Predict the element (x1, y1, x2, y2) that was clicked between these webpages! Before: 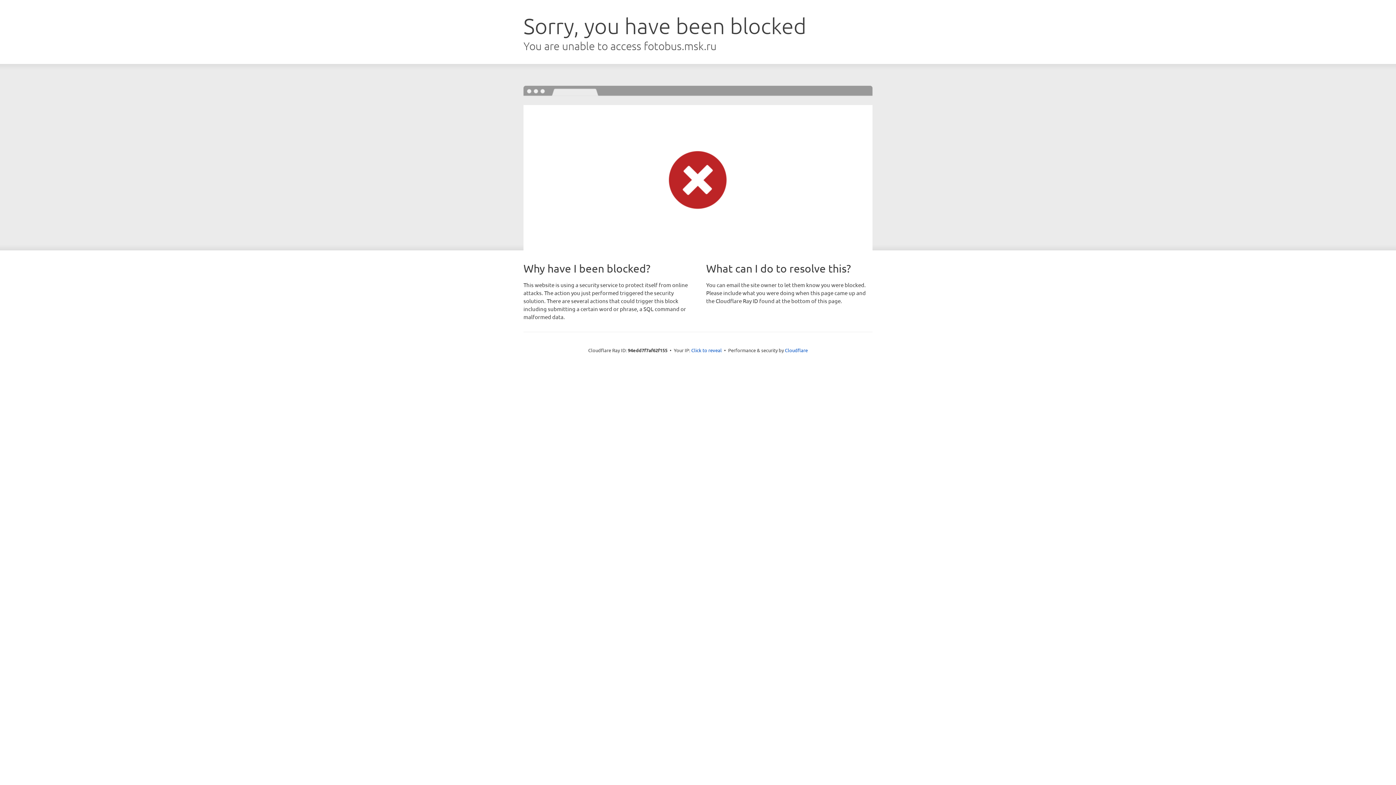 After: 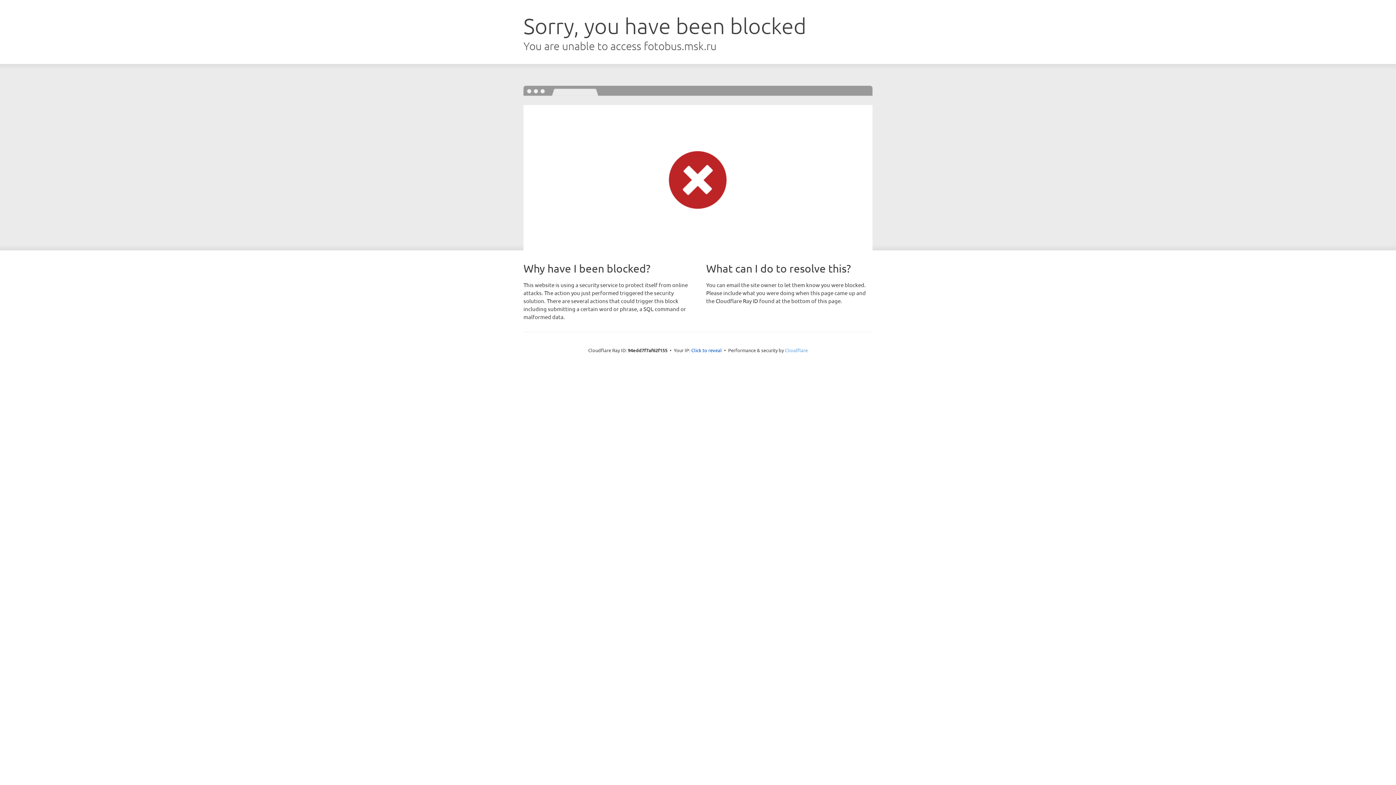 Action: label: Cloudflare bbox: (785, 347, 808, 353)